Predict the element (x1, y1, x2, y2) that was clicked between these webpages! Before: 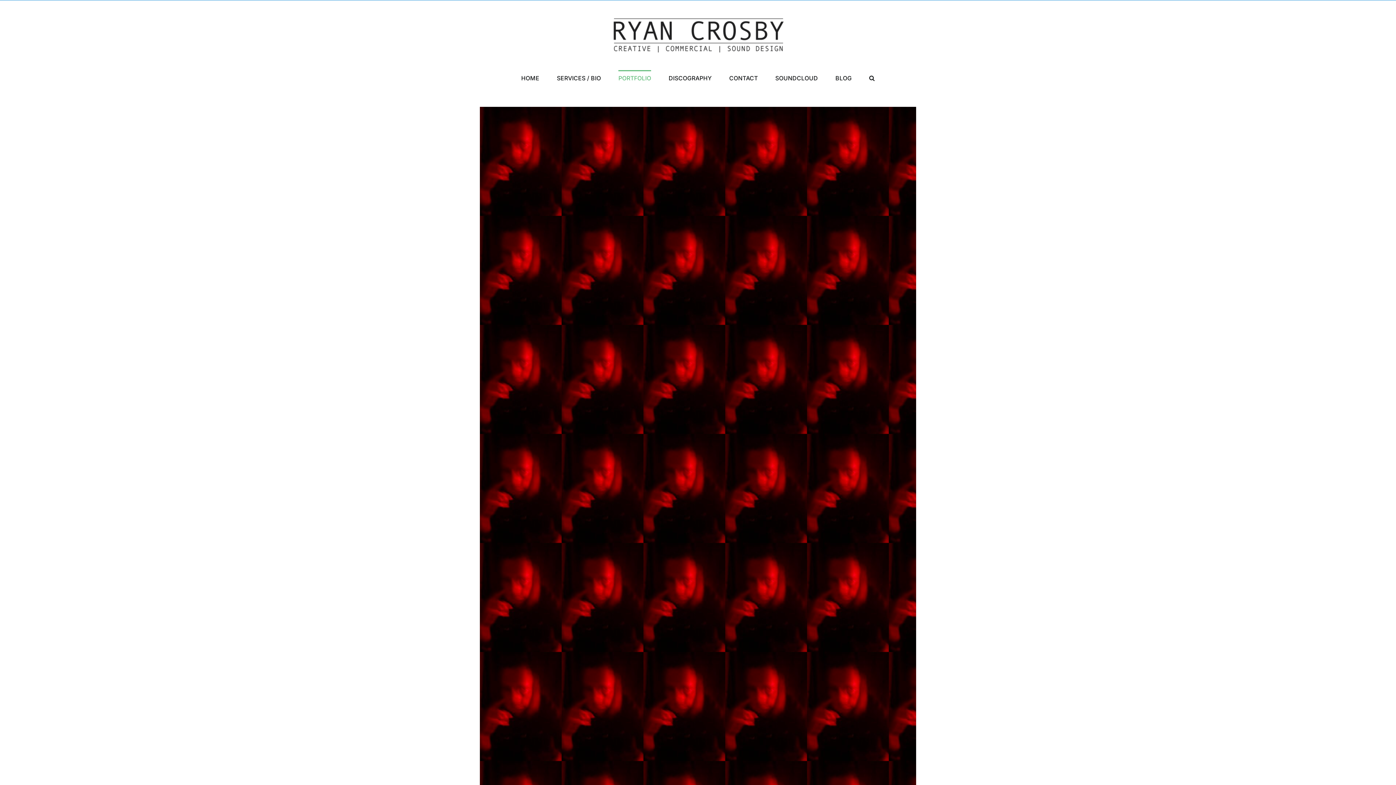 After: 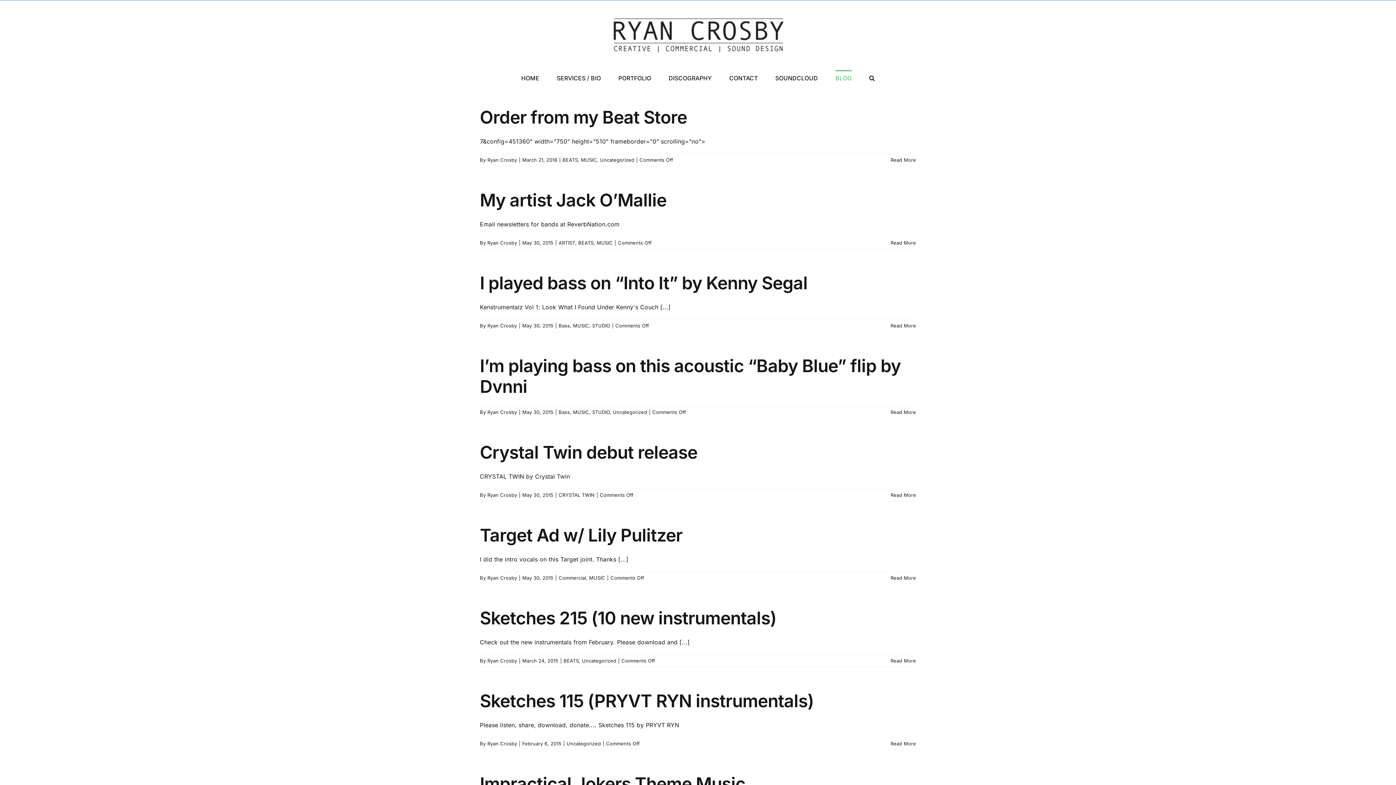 Action: bbox: (835, 70, 851, 84) label: BLOG